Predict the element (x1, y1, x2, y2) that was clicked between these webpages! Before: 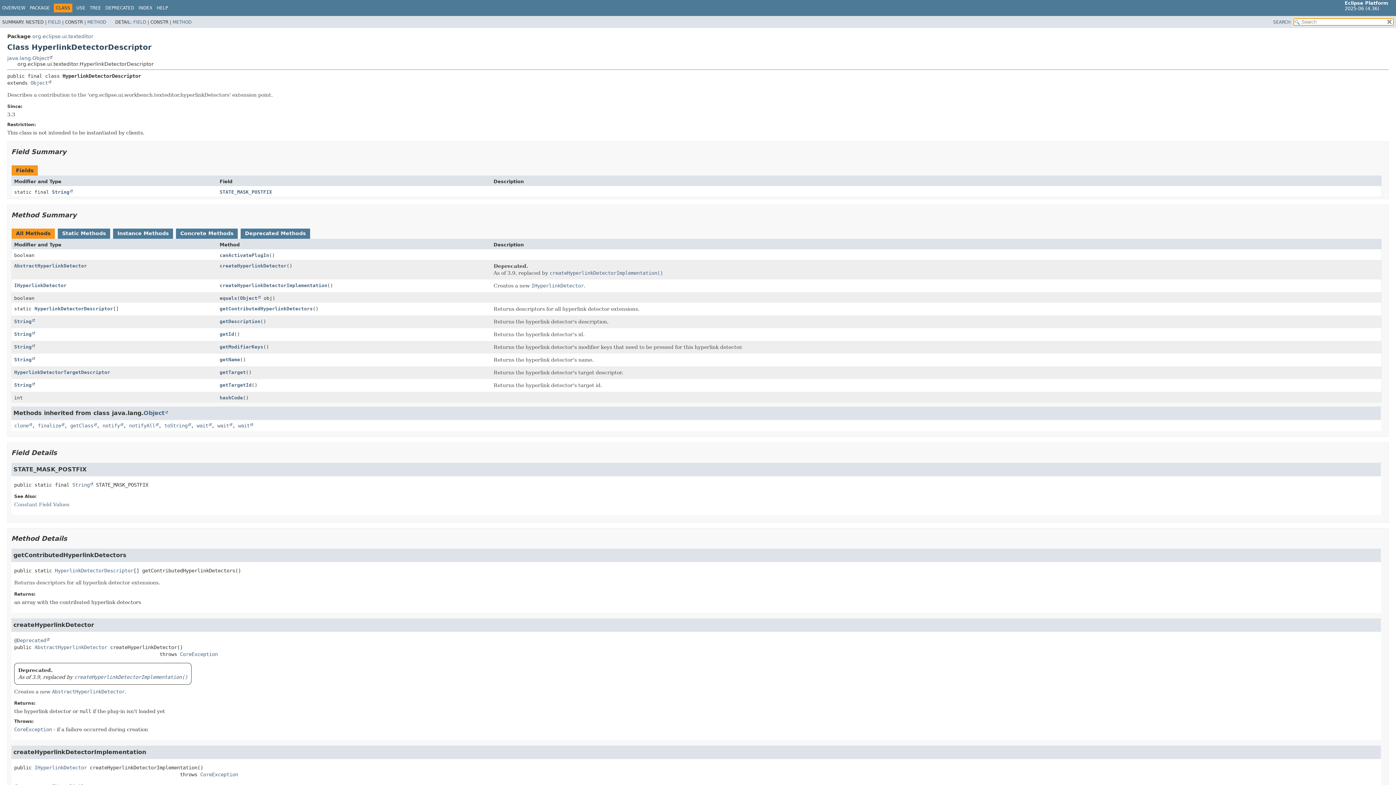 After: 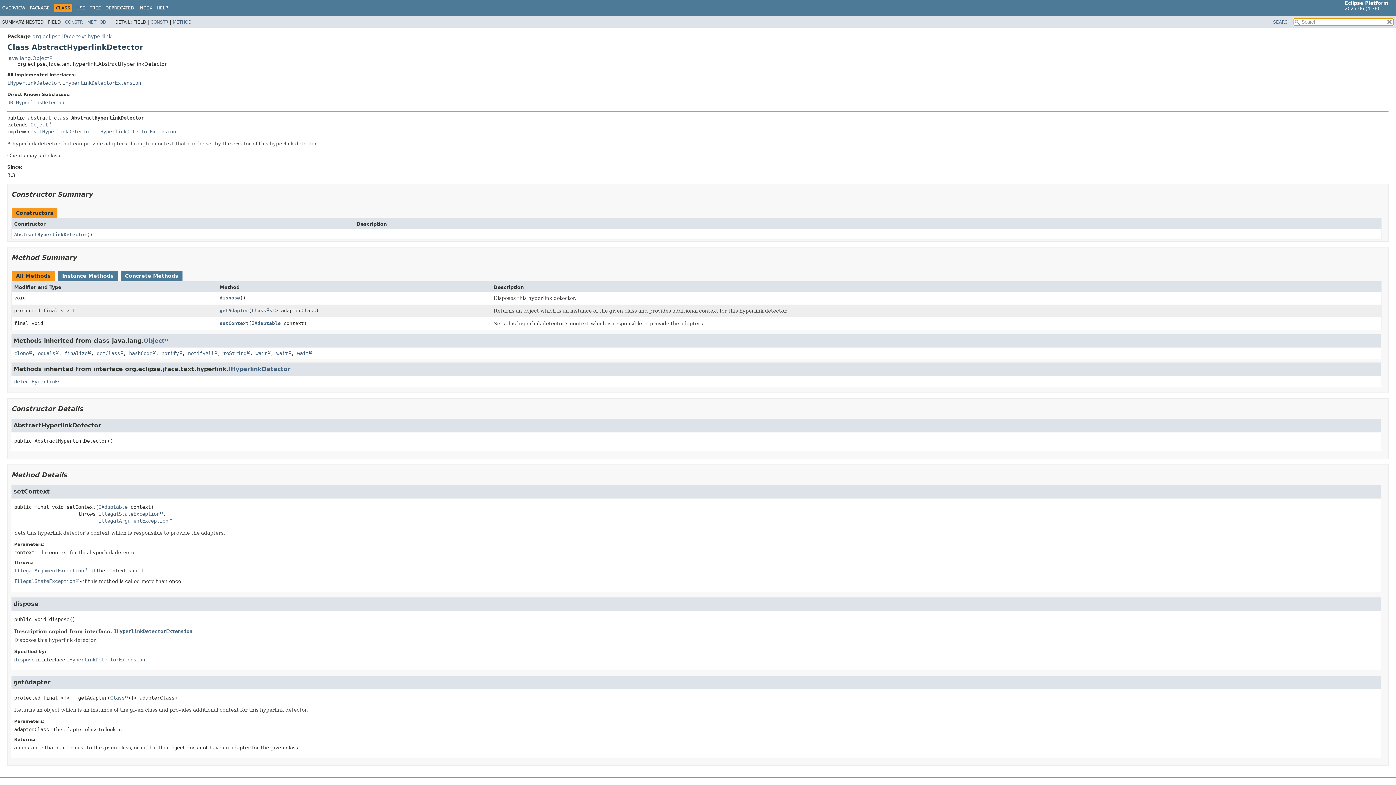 Action: label: AbstractHyperlinkDetector bbox: (34, 644, 107, 650)